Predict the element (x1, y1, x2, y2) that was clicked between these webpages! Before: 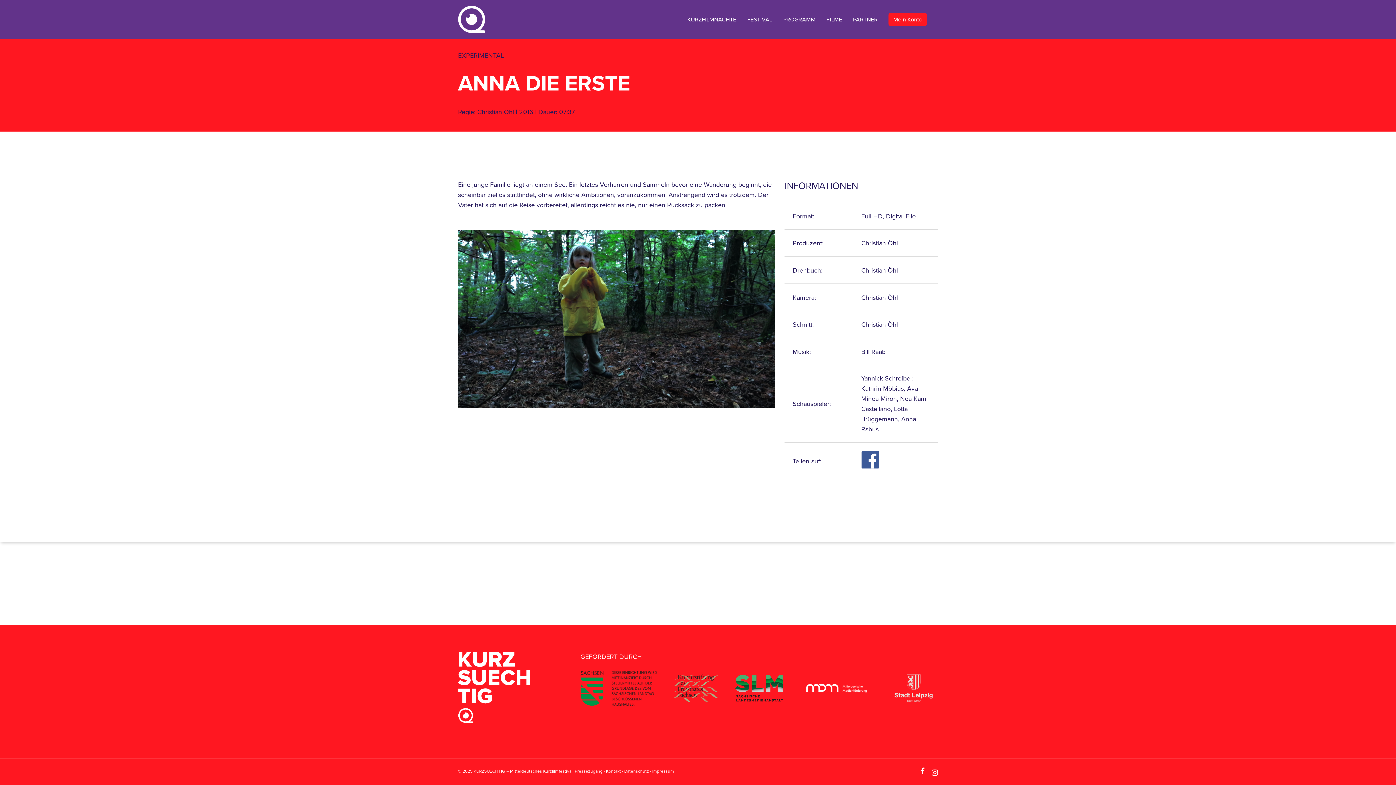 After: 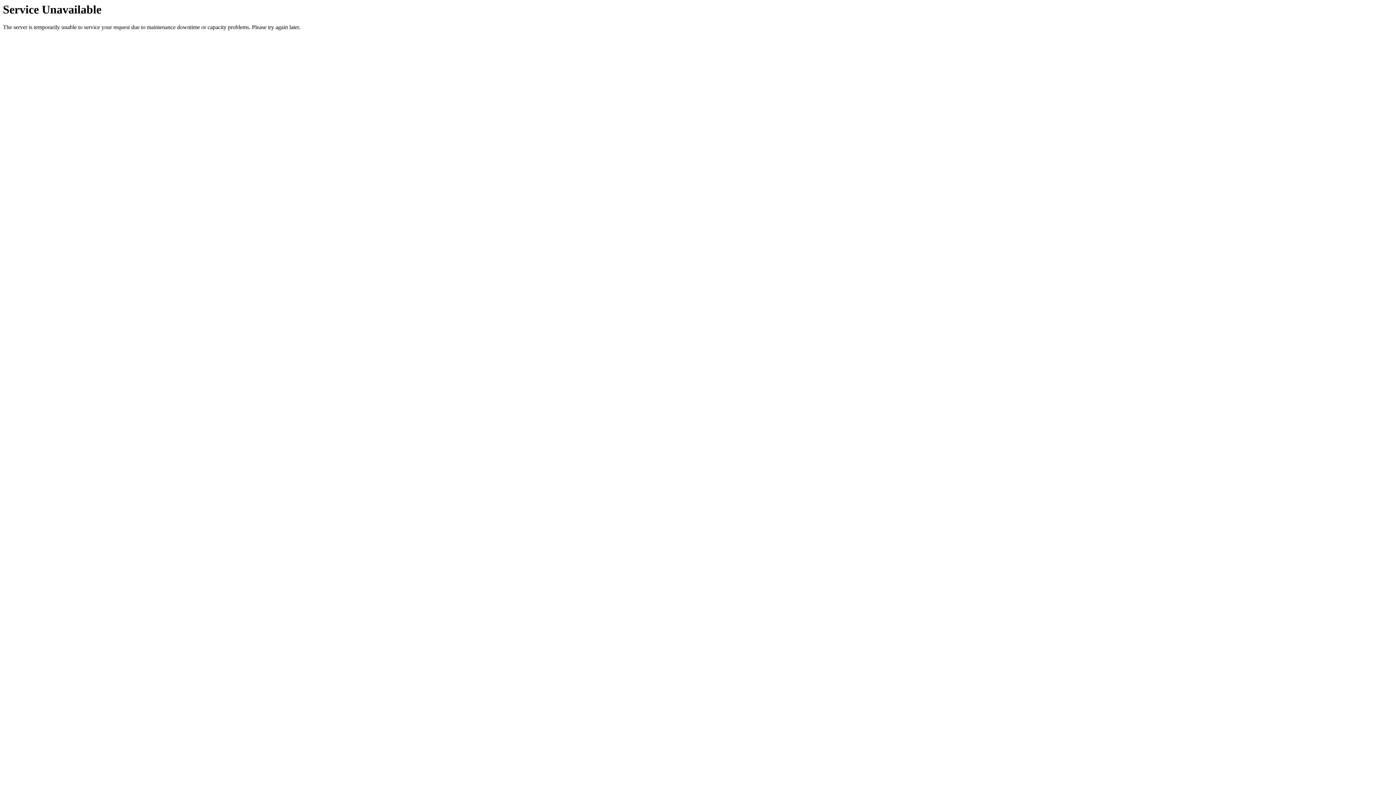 Action: bbox: (458, 5, 485, 33)